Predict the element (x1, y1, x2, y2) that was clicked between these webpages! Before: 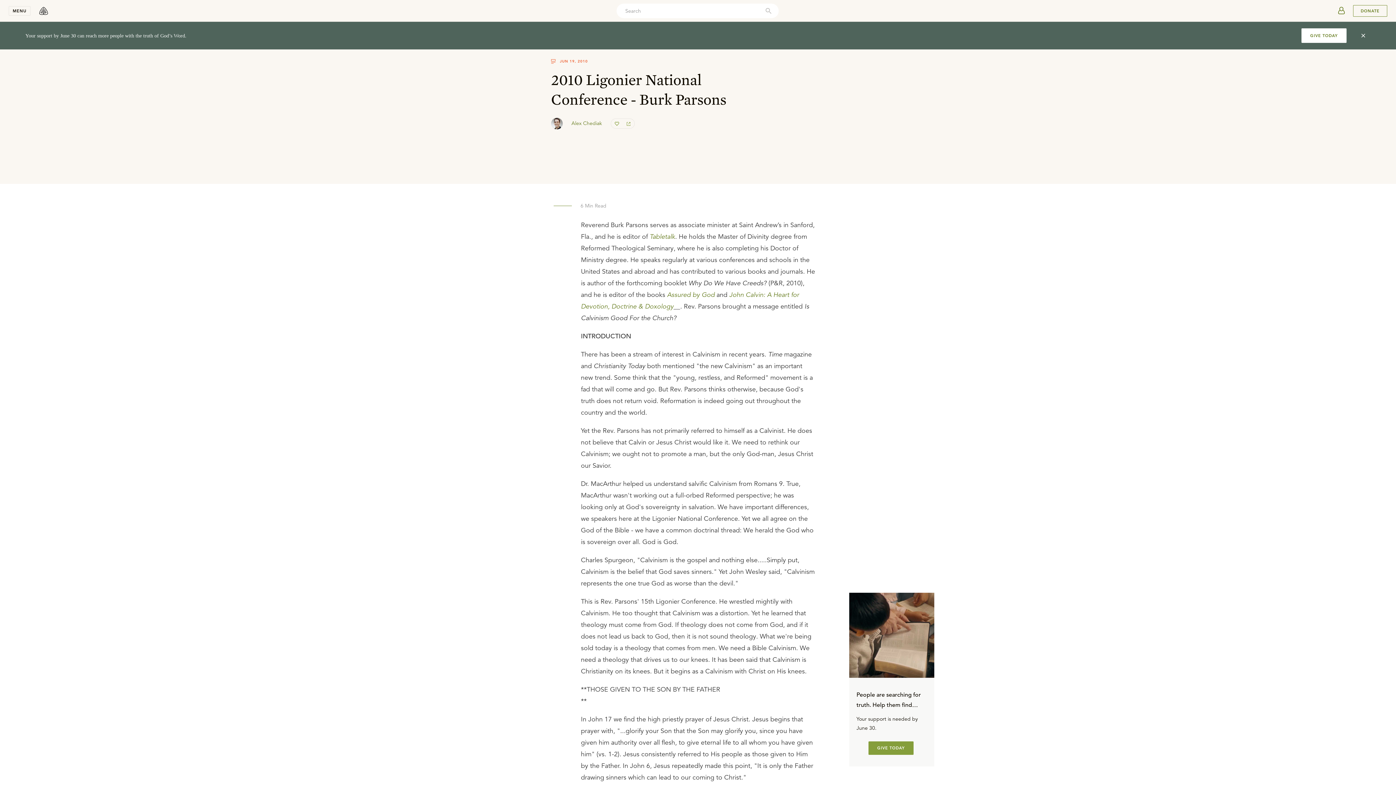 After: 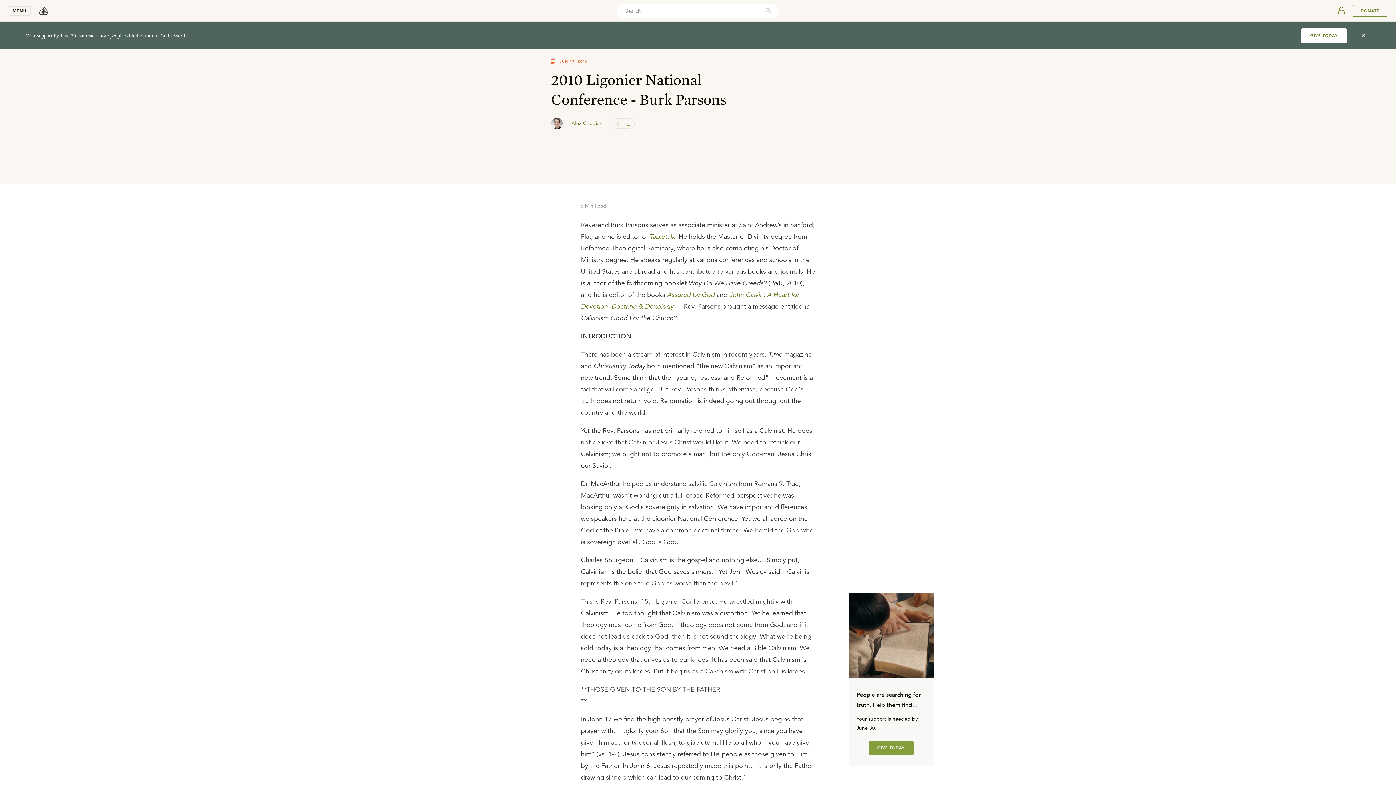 Action: label: GIVE TODAY bbox: (1310, 32, 1338, 39)